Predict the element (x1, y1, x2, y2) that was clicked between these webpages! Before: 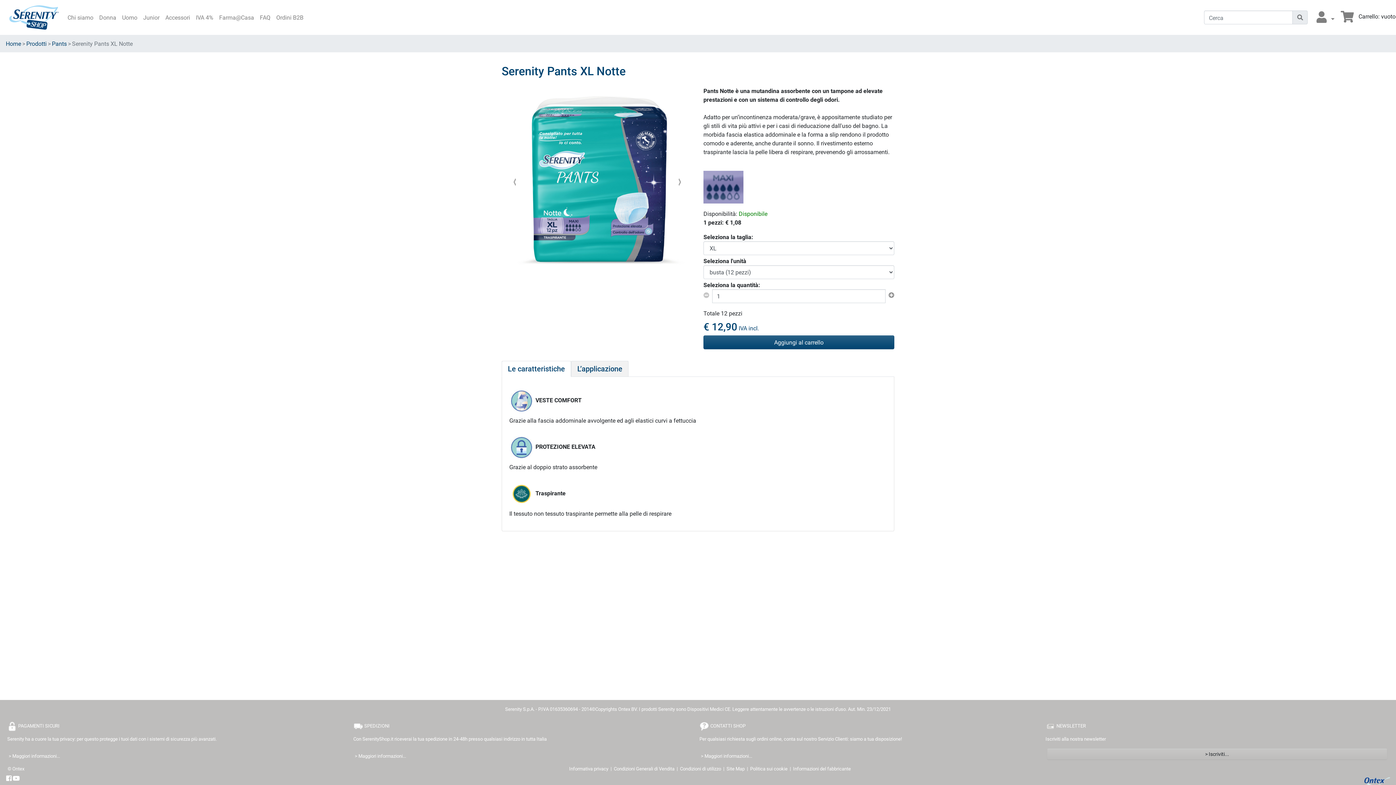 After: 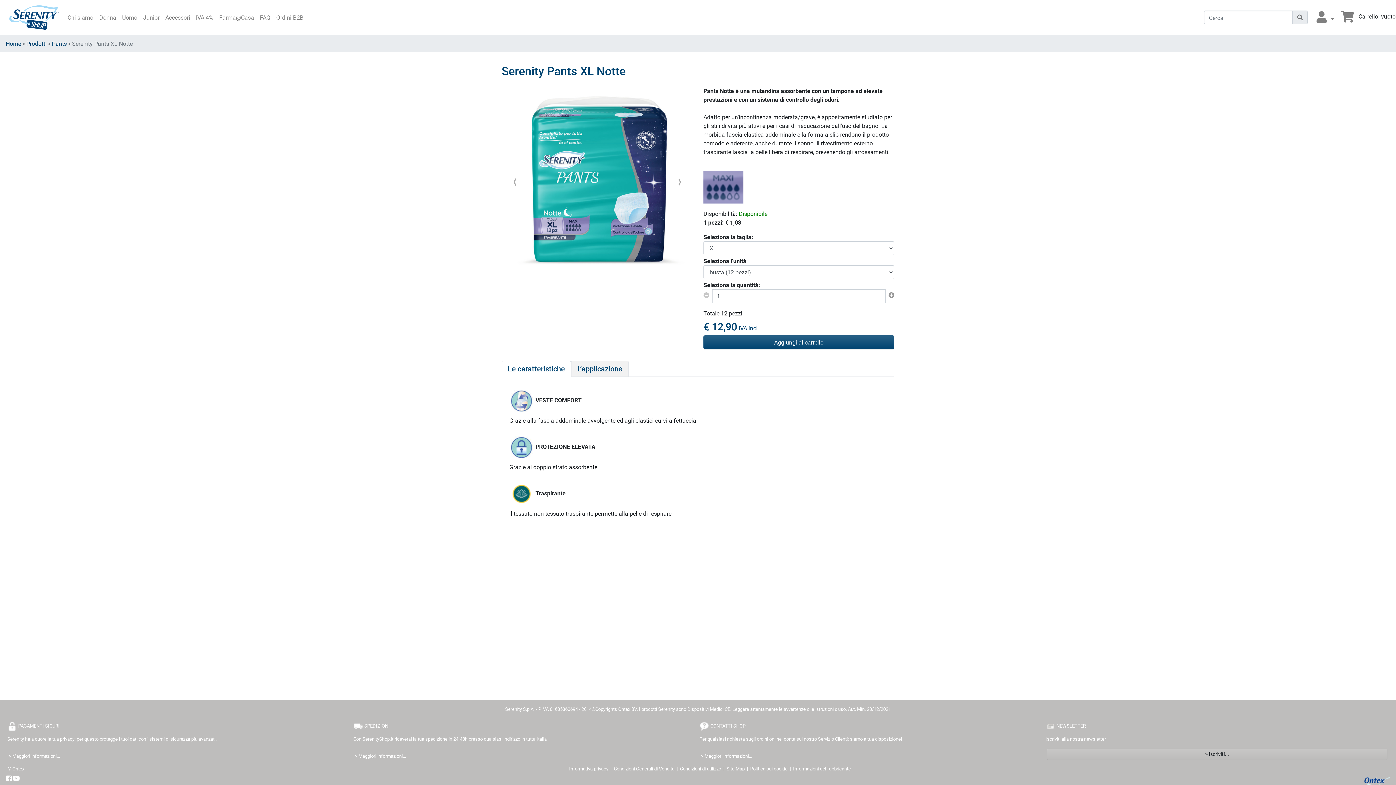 Action: bbox: (501, 361, 571, 377) label: Le caratteristiche